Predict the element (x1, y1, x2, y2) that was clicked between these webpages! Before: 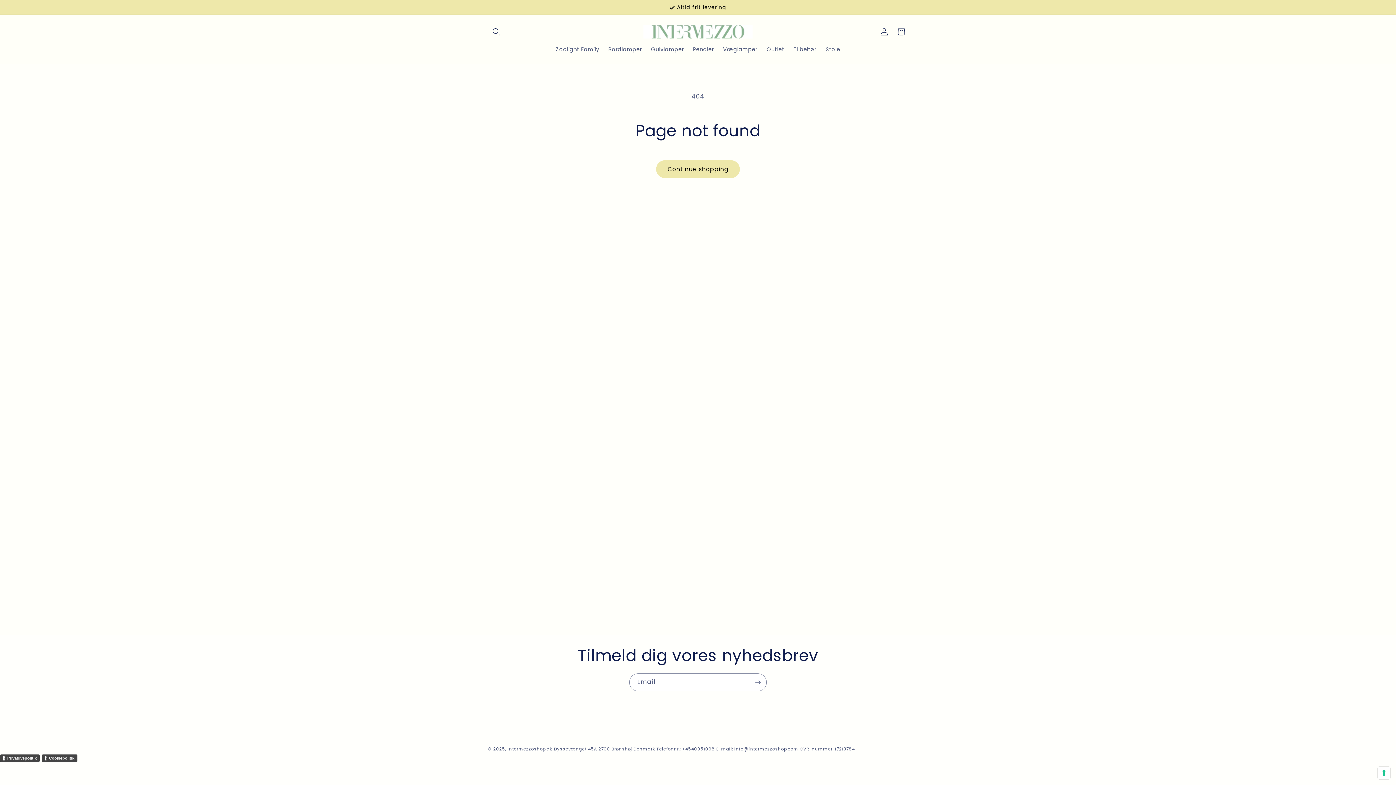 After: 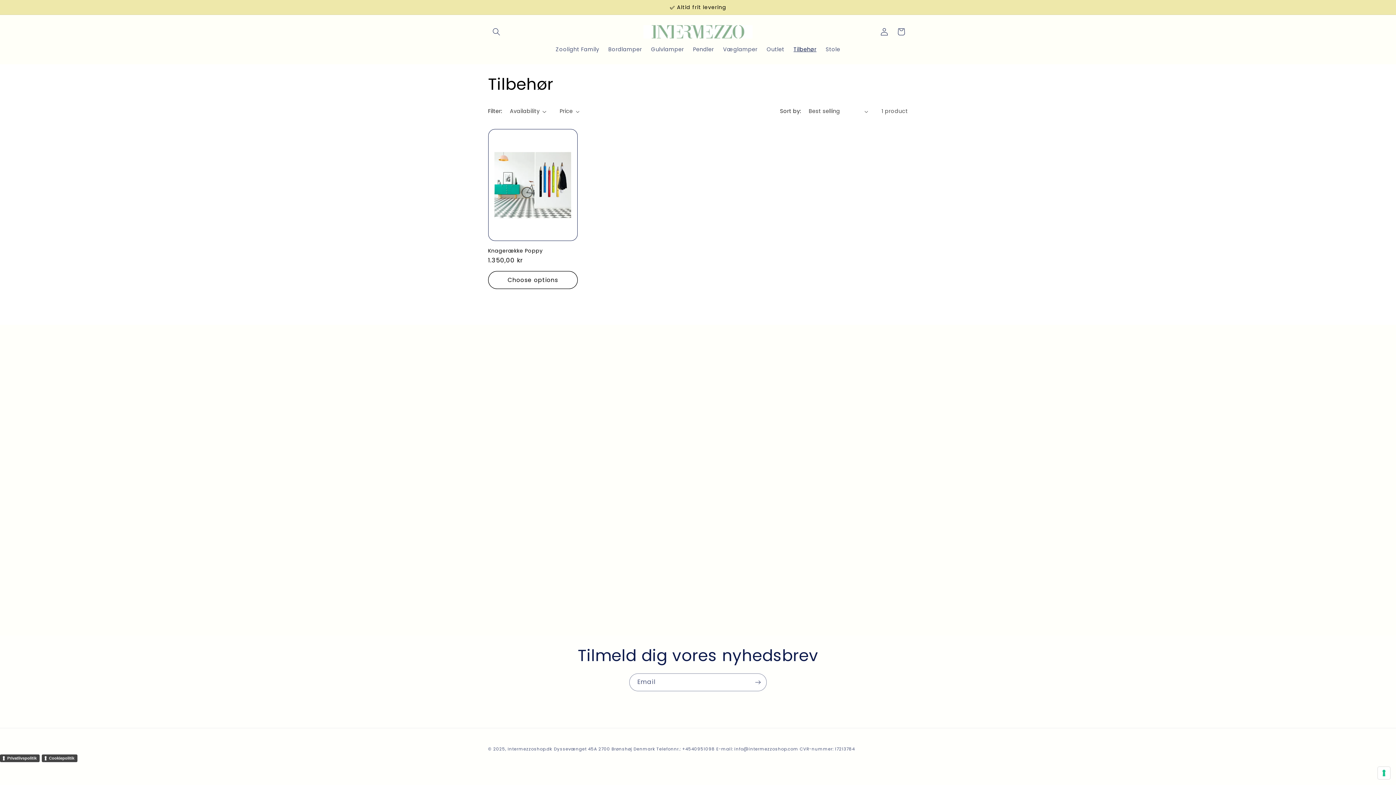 Action: label: Tilbehør bbox: (789, 41, 821, 57)